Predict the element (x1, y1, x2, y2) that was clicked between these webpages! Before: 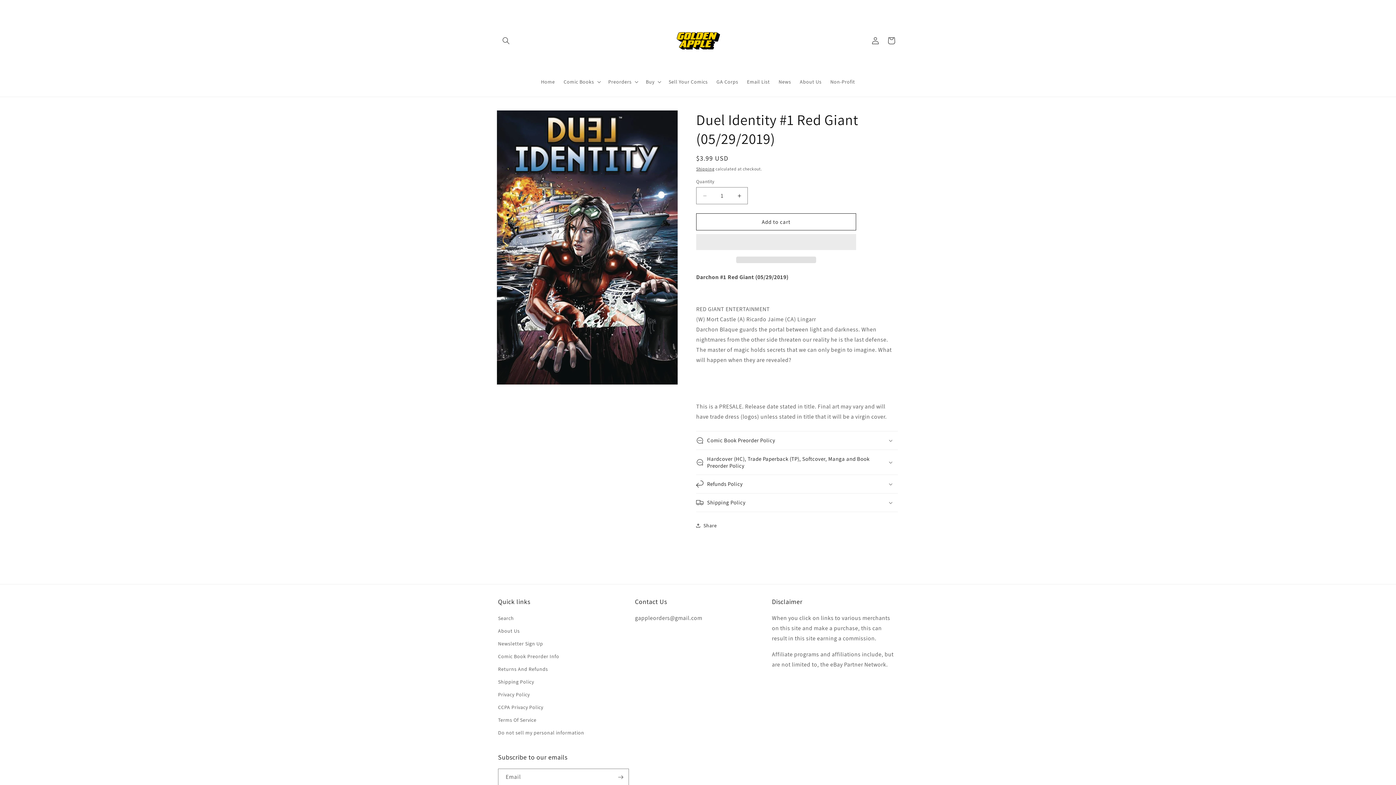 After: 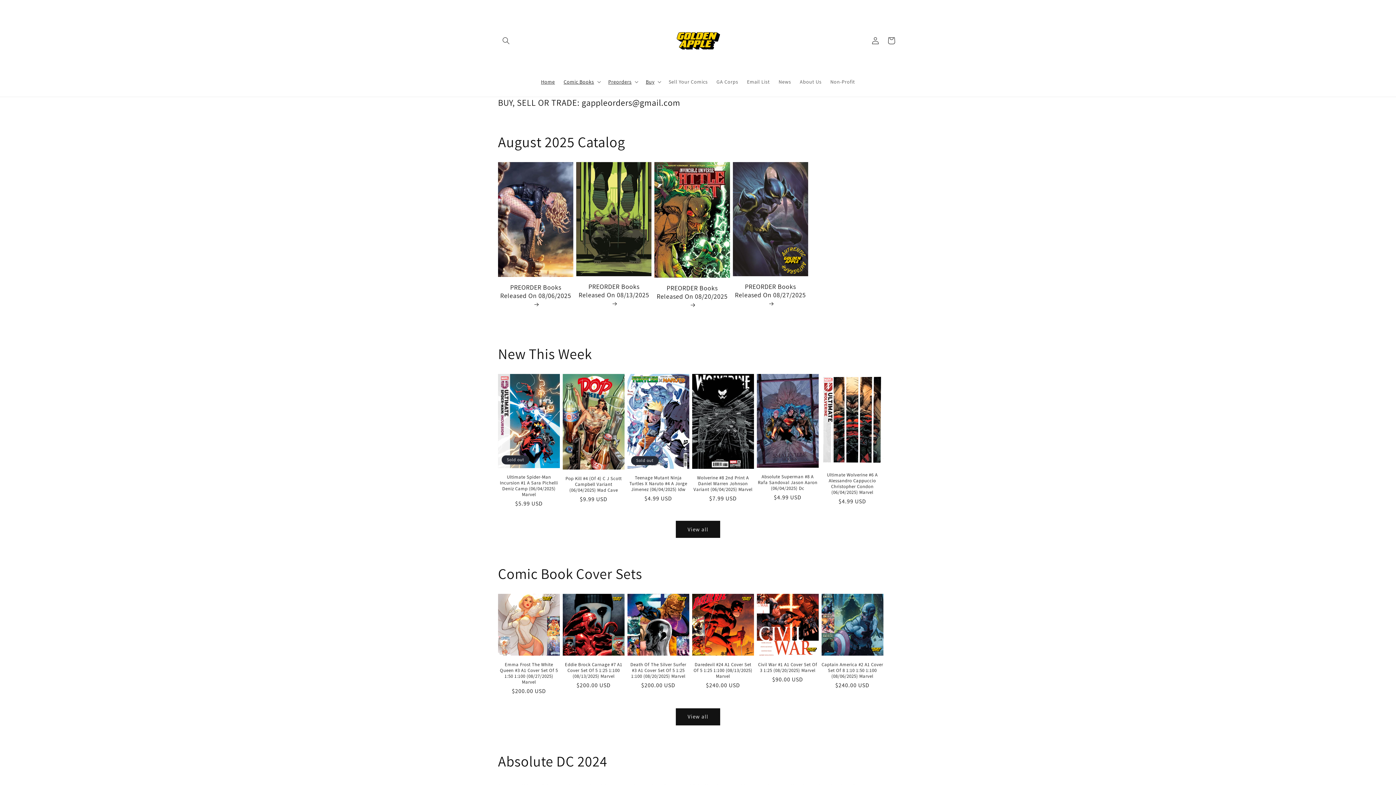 Action: bbox: (640, 7, 755, 74)